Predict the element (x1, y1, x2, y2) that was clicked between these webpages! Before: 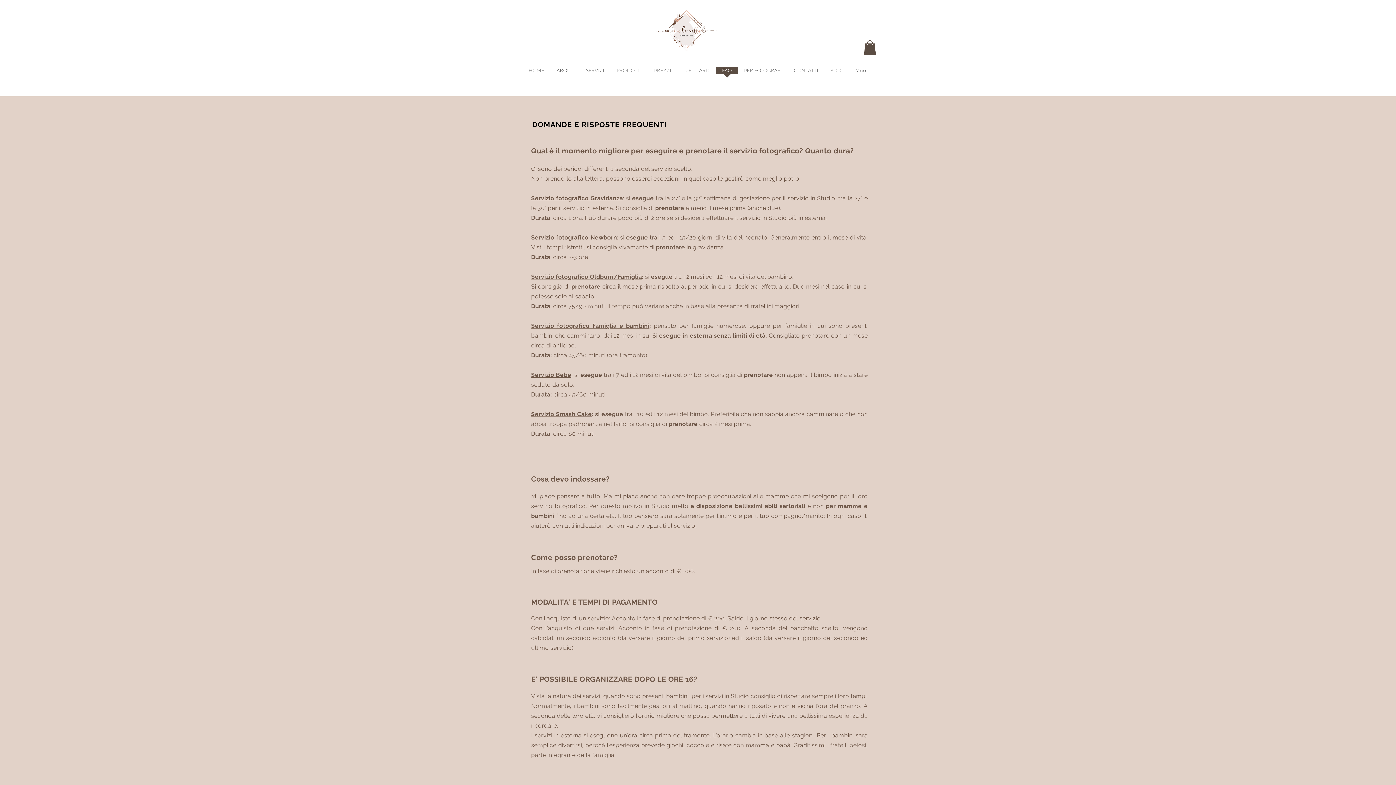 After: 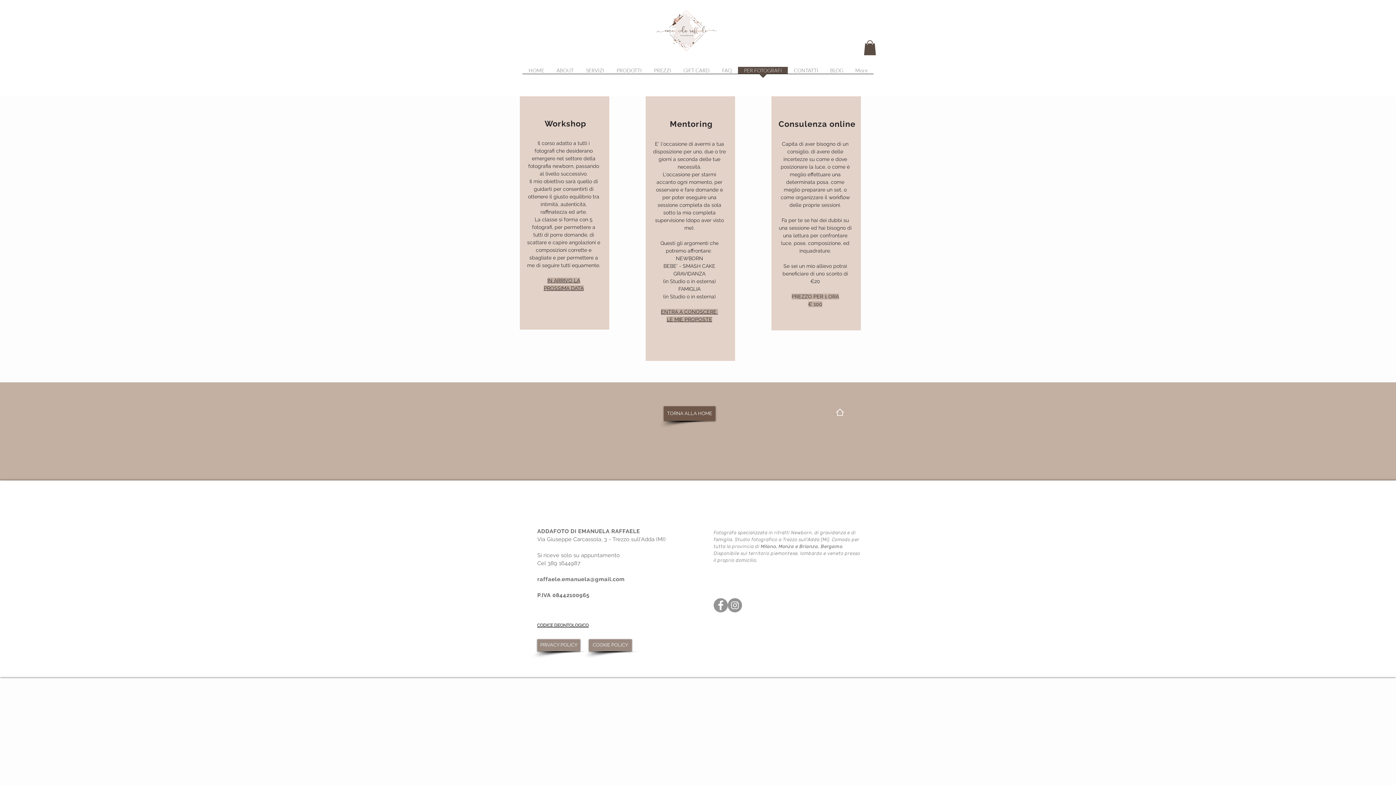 Action: bbox: (738, 66, 788, 78) label: PER FOTOGRAFI